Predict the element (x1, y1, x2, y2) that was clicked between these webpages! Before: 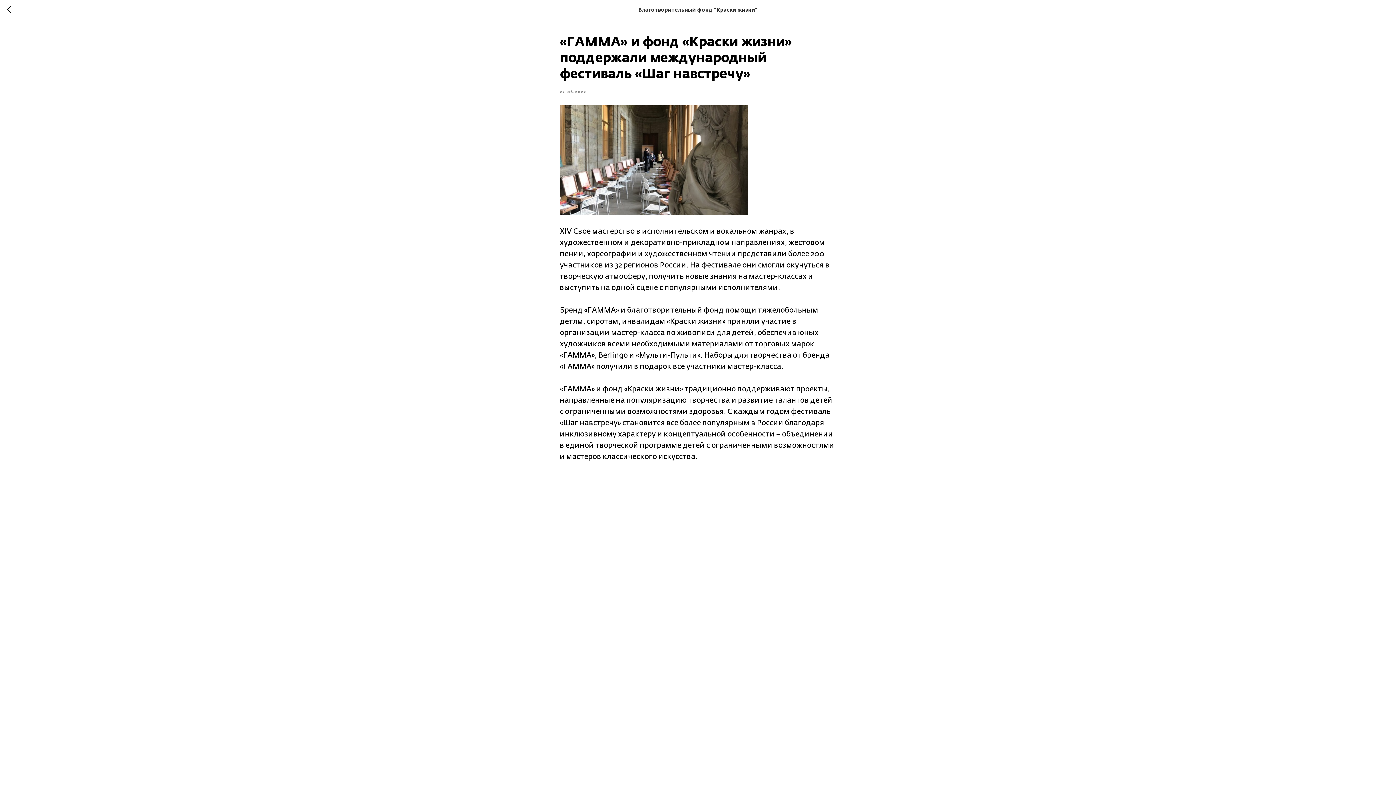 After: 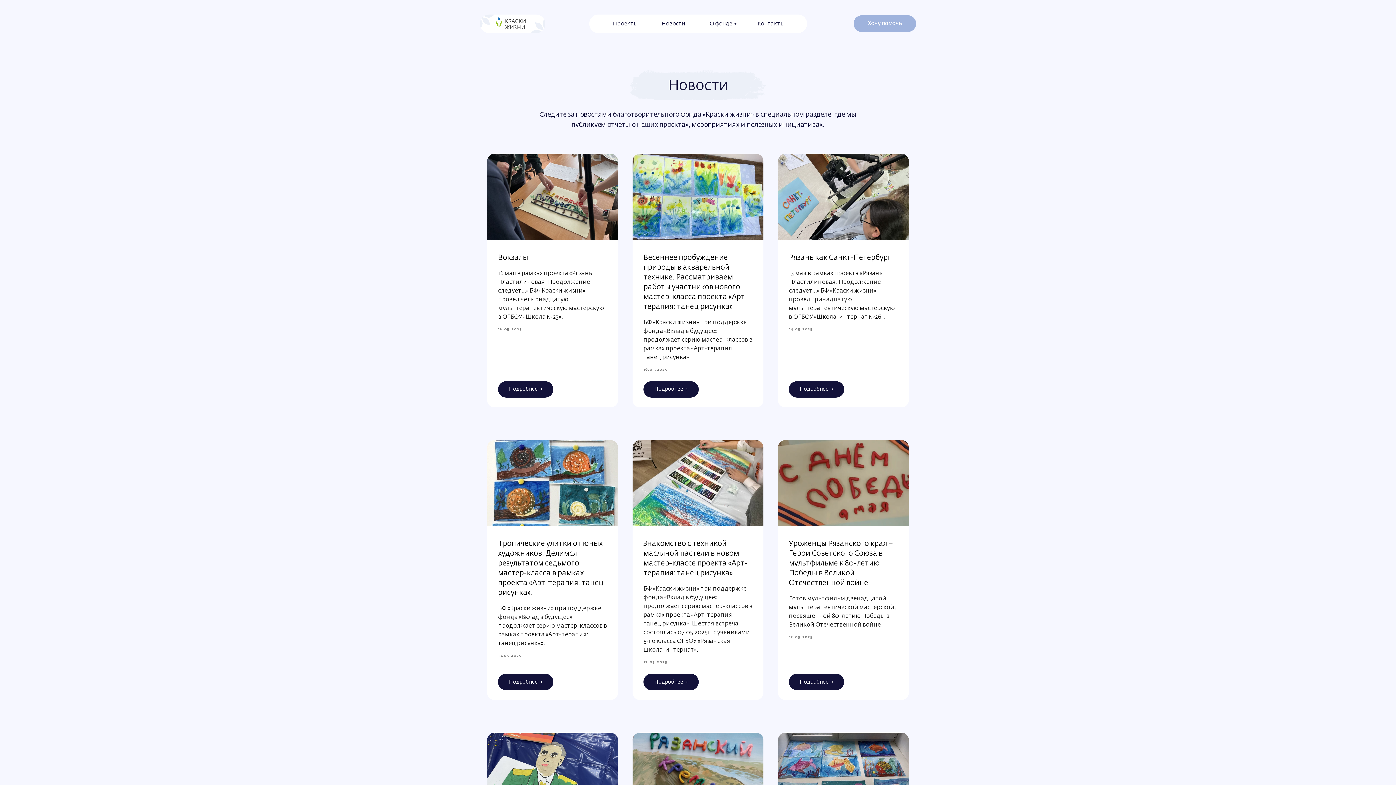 Action: bbox: (7, 5, 15, 14)